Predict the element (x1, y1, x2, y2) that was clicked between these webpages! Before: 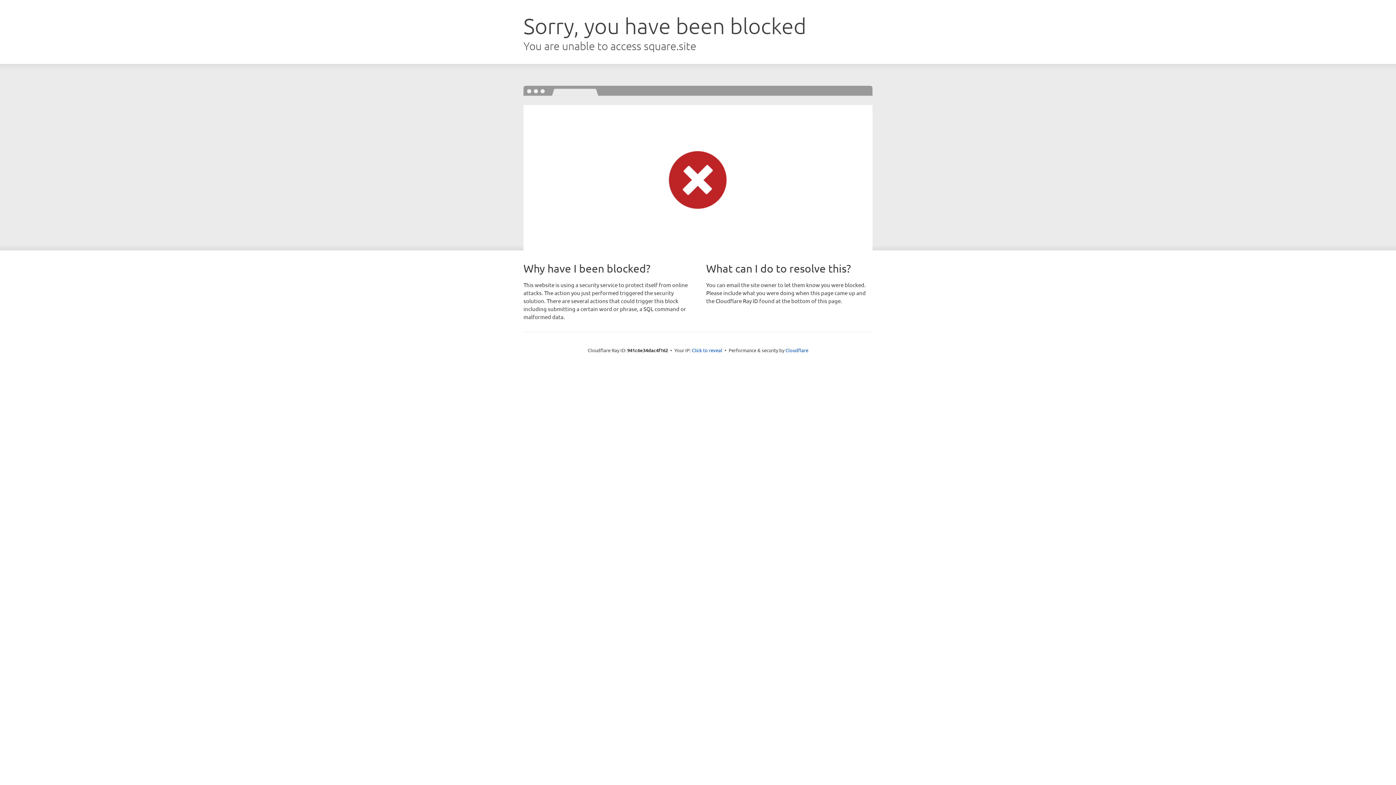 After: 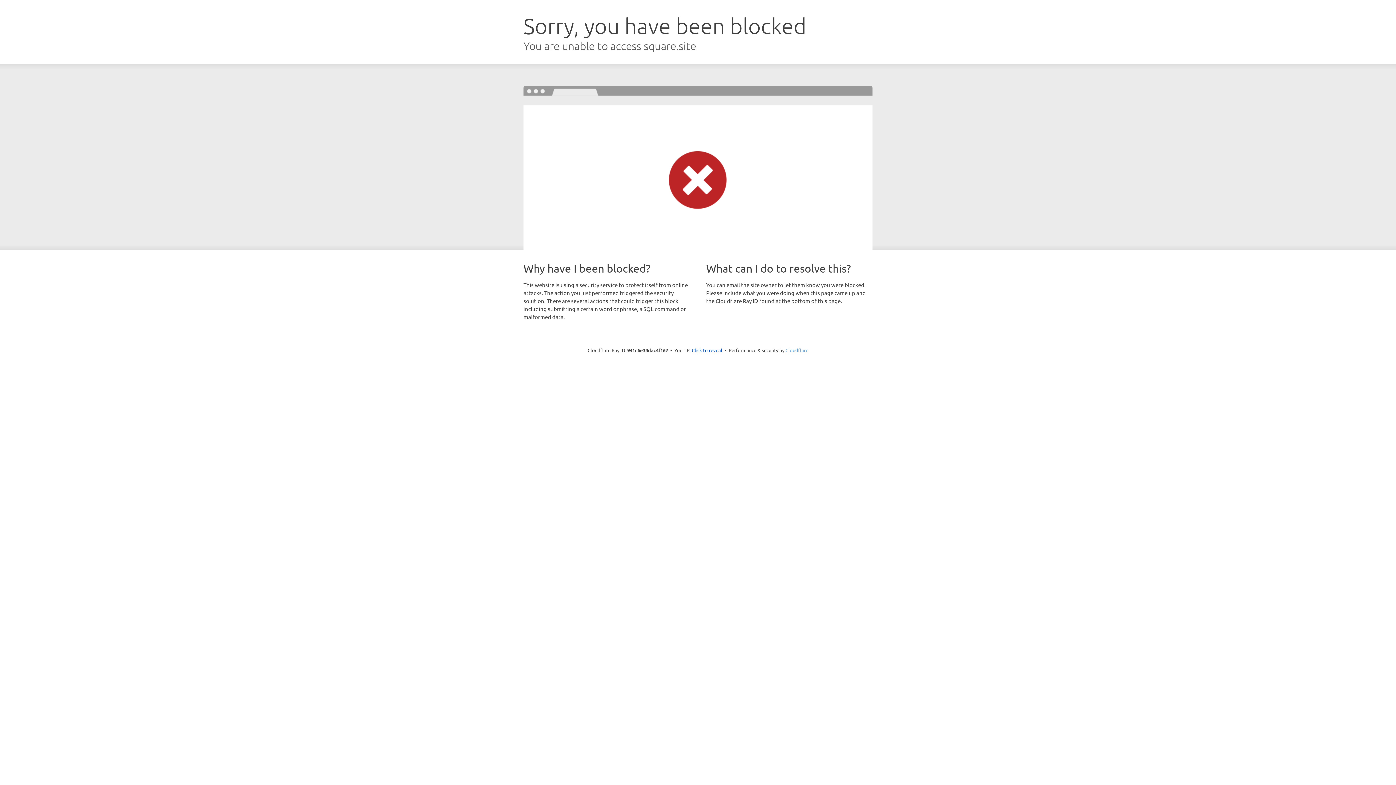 Action: label: Cloudflare bbox: (785, 347, 808, 353)